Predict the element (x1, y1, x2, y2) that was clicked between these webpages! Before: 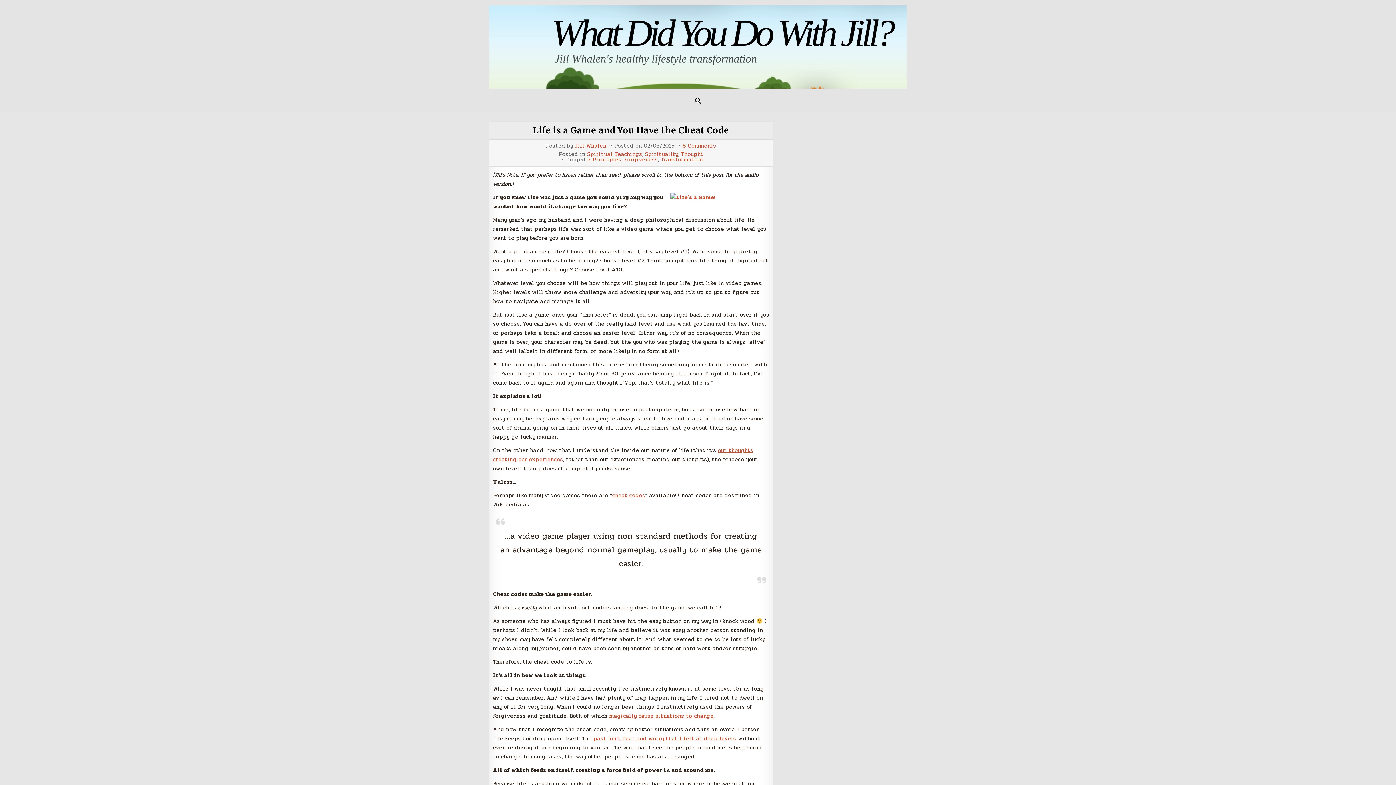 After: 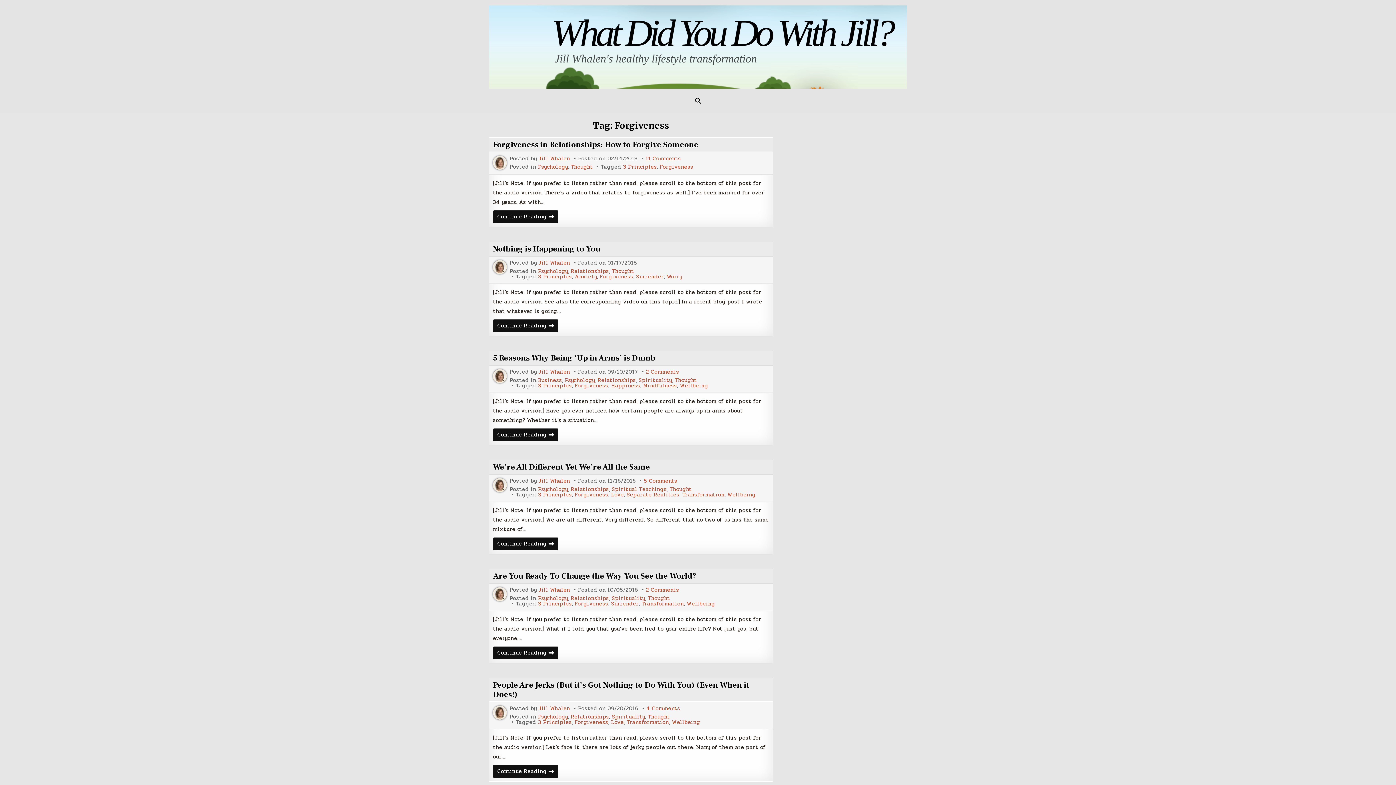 Action: bbox: (624, 157, 658, 162) label: Forgiveness